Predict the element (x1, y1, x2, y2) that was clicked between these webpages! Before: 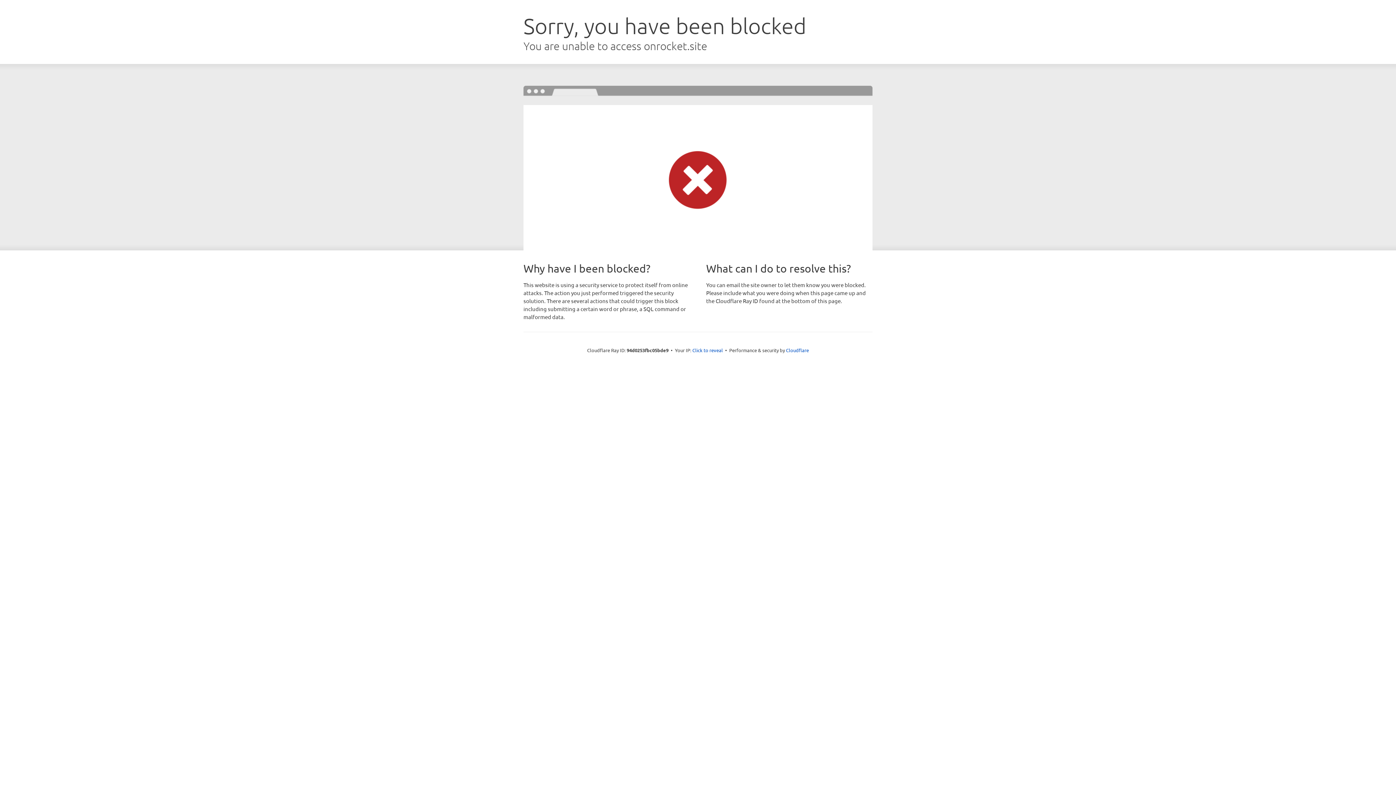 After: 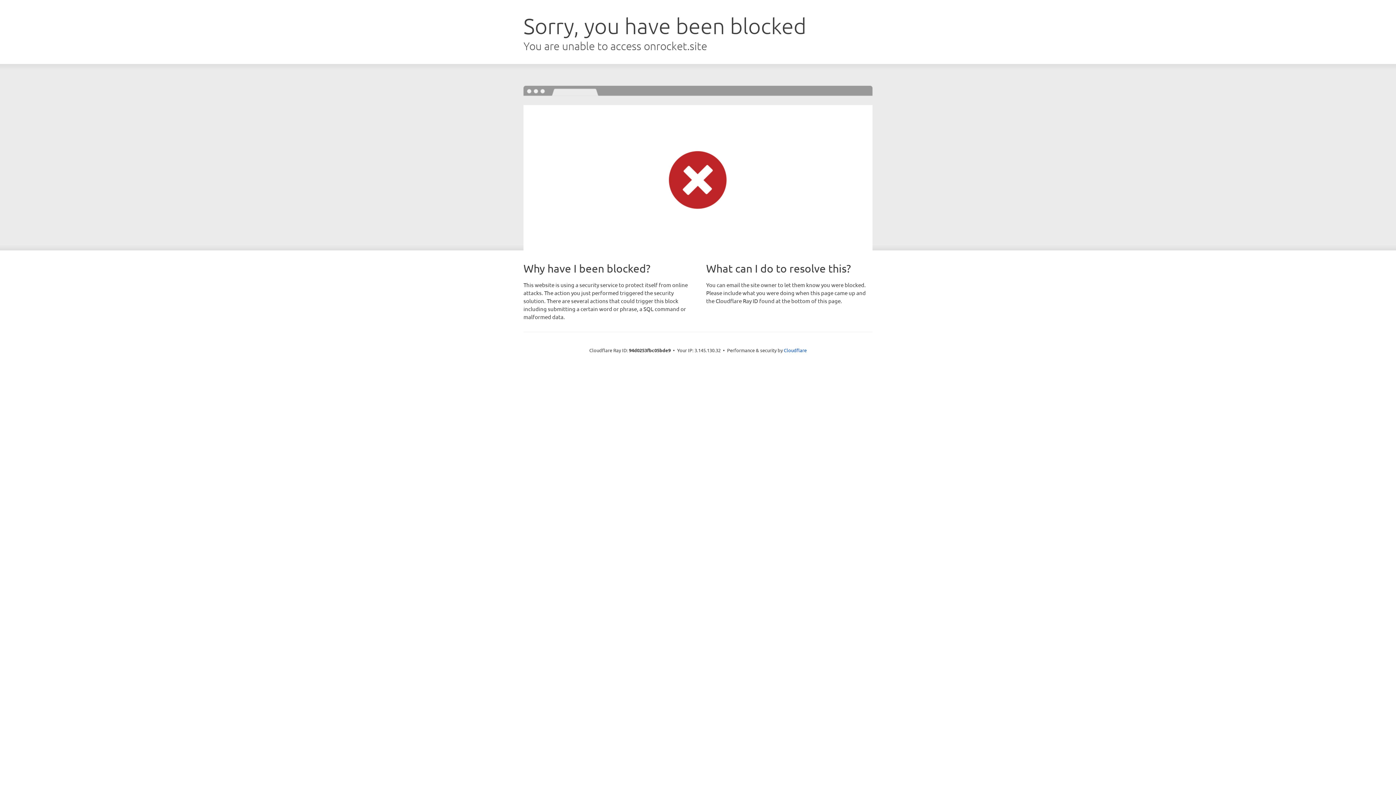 Action: bbox: (692, 346, 723, 353) label: Click to reveal